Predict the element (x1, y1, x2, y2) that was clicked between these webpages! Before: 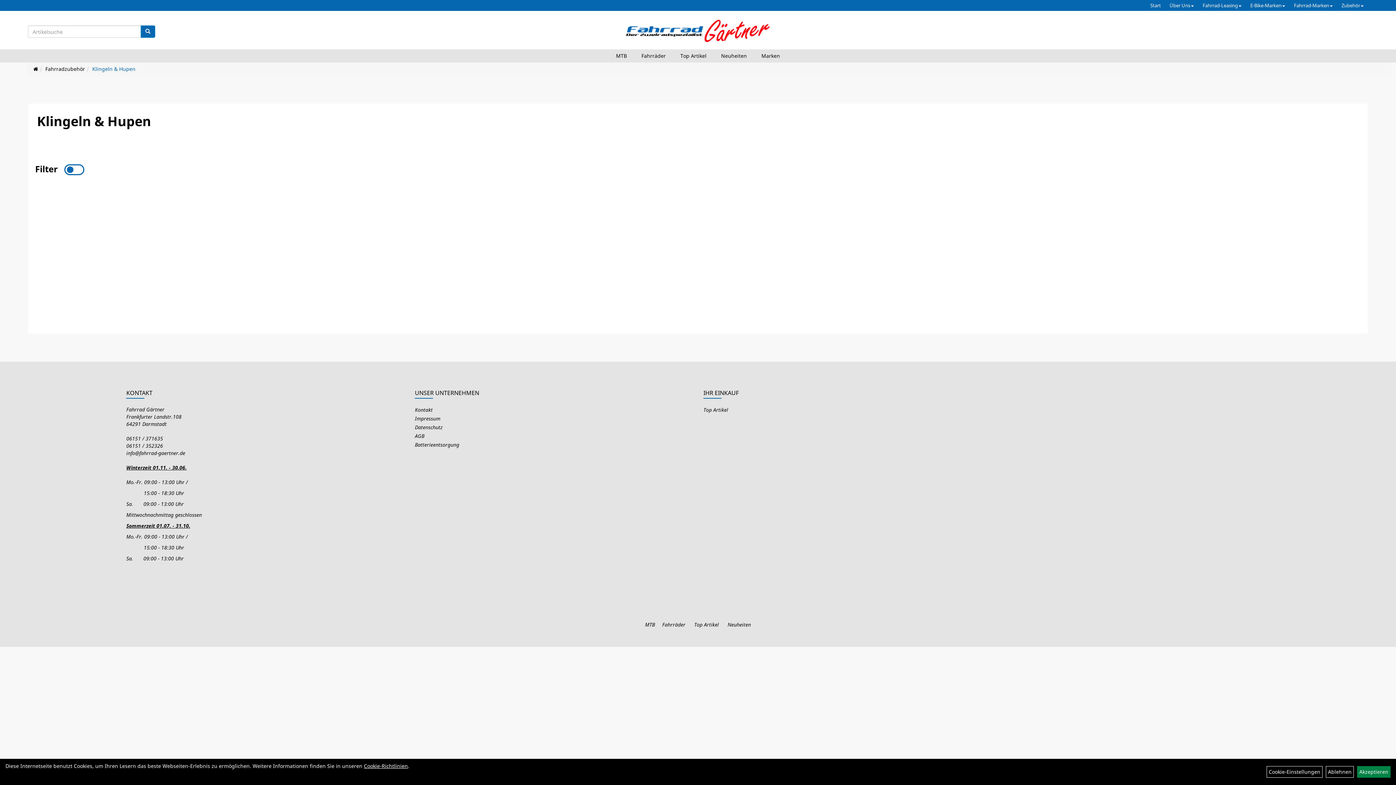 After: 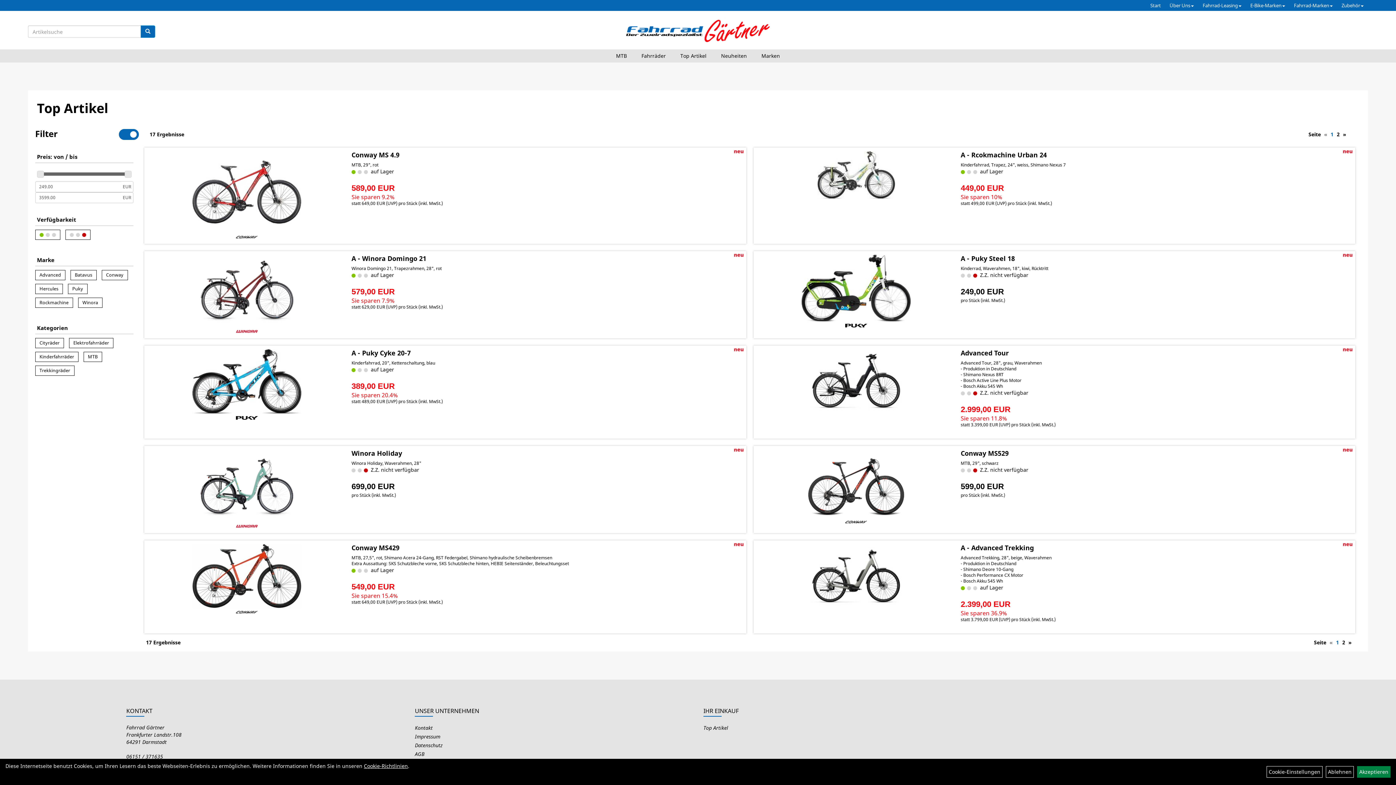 Action: bbox: (694, 620, 719, 628) label: Top Artikel